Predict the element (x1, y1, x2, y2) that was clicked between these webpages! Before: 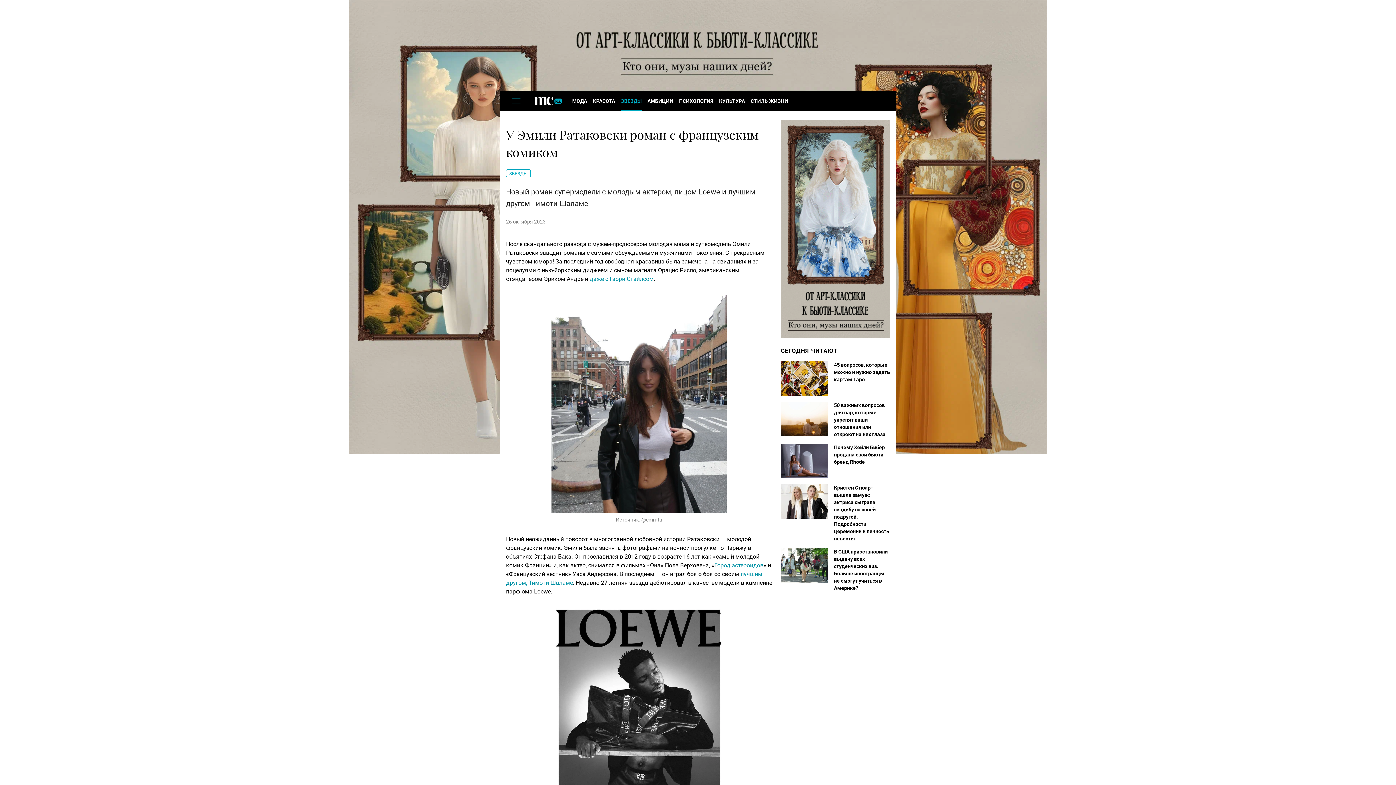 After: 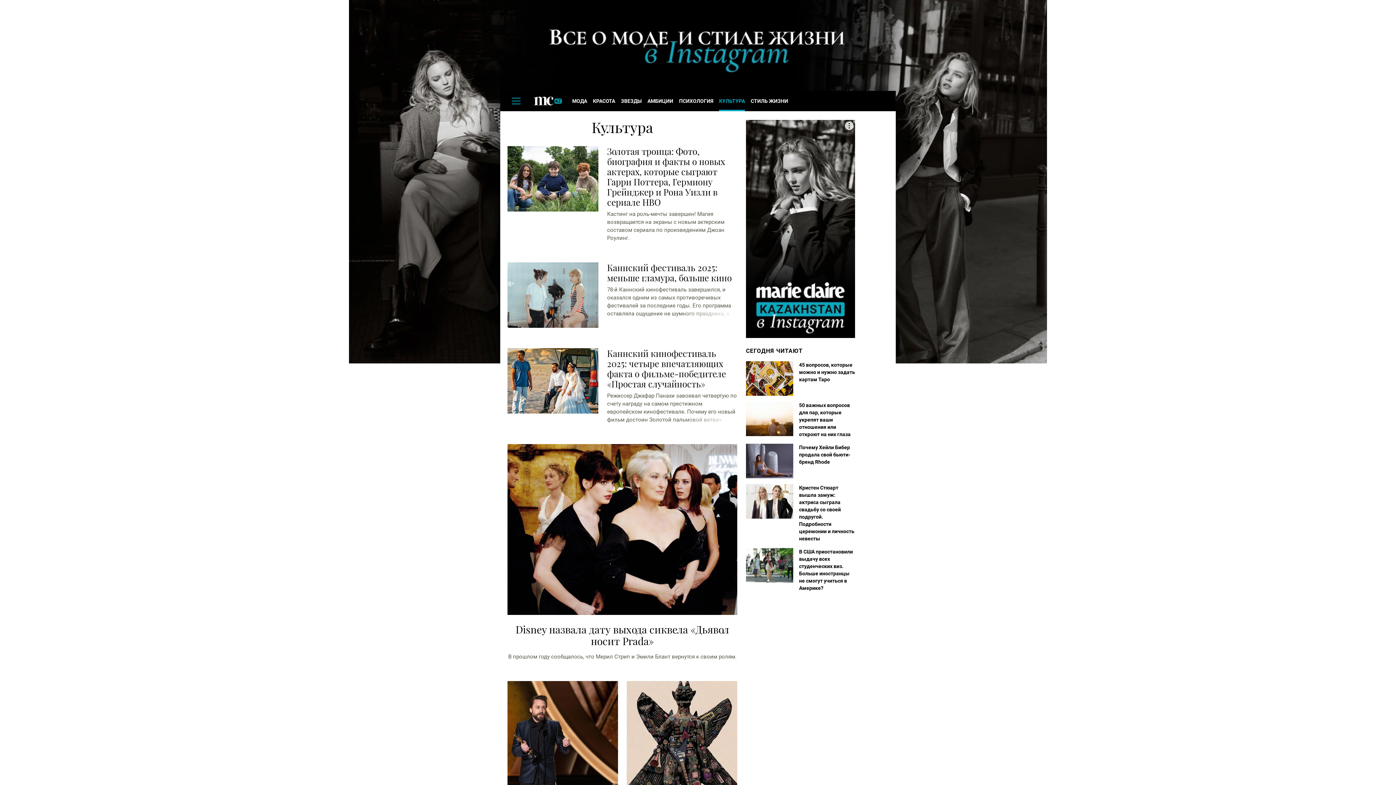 Action: bbox: (716, 90, 748, 111) label: КУЛЬТУРА